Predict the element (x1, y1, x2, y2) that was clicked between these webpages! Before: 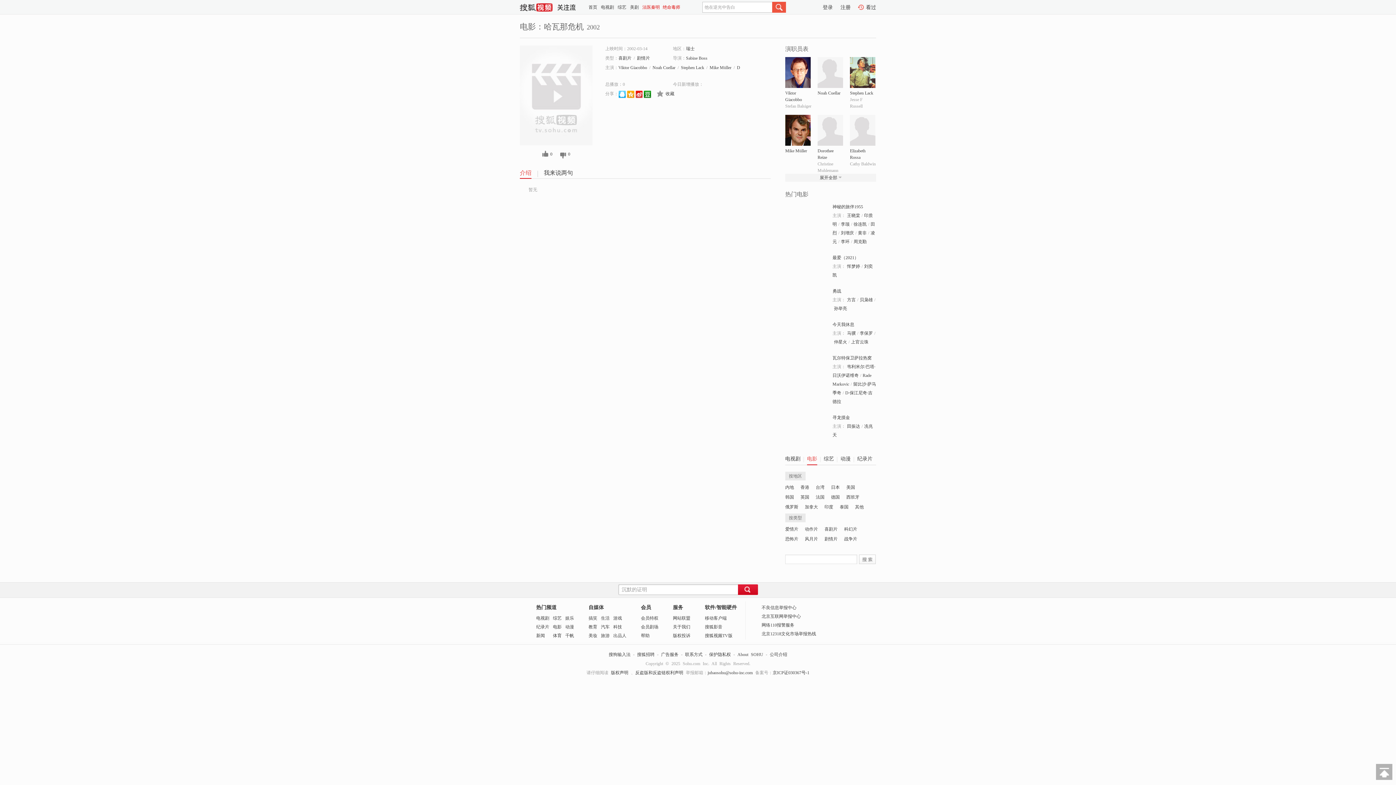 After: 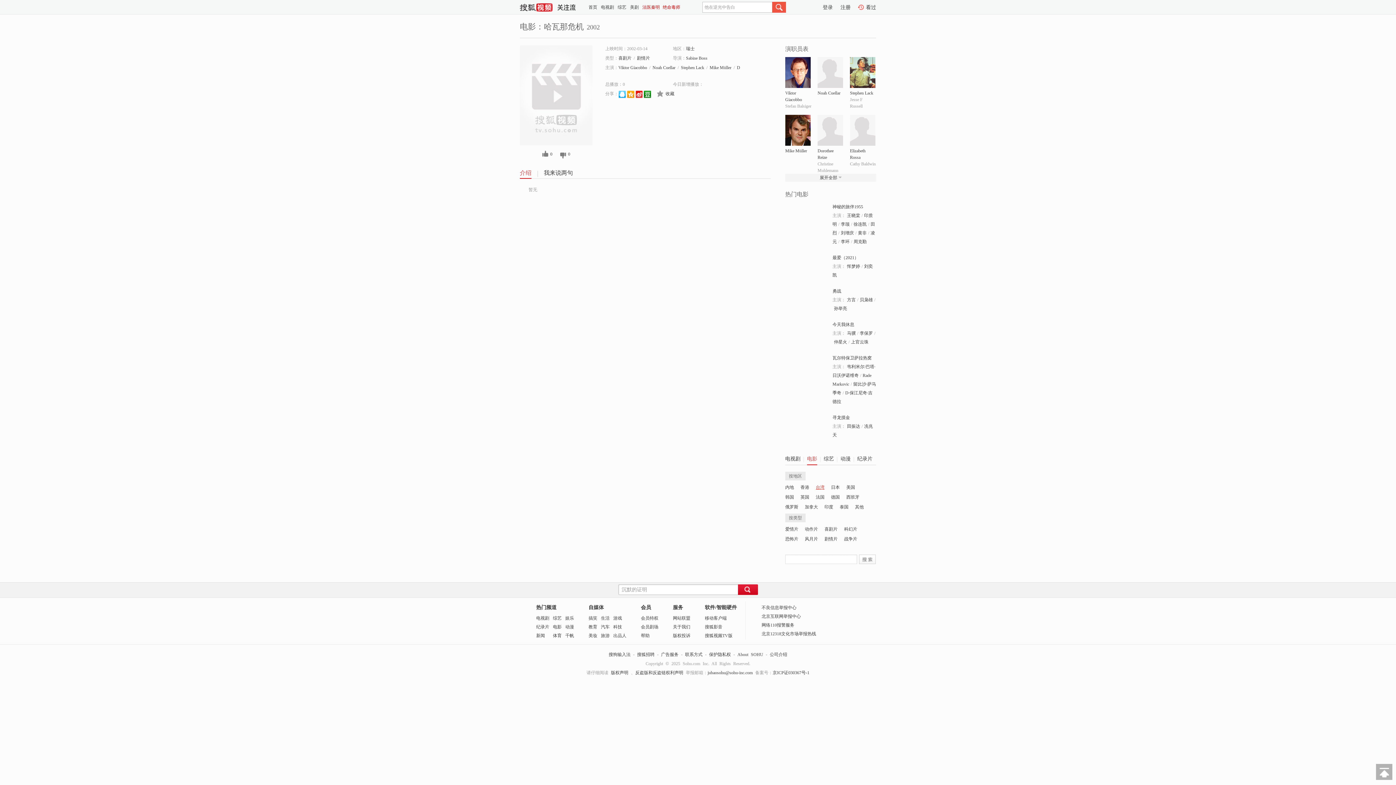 Action: label: 台湾 bbox: (816, 484, 824, 490)